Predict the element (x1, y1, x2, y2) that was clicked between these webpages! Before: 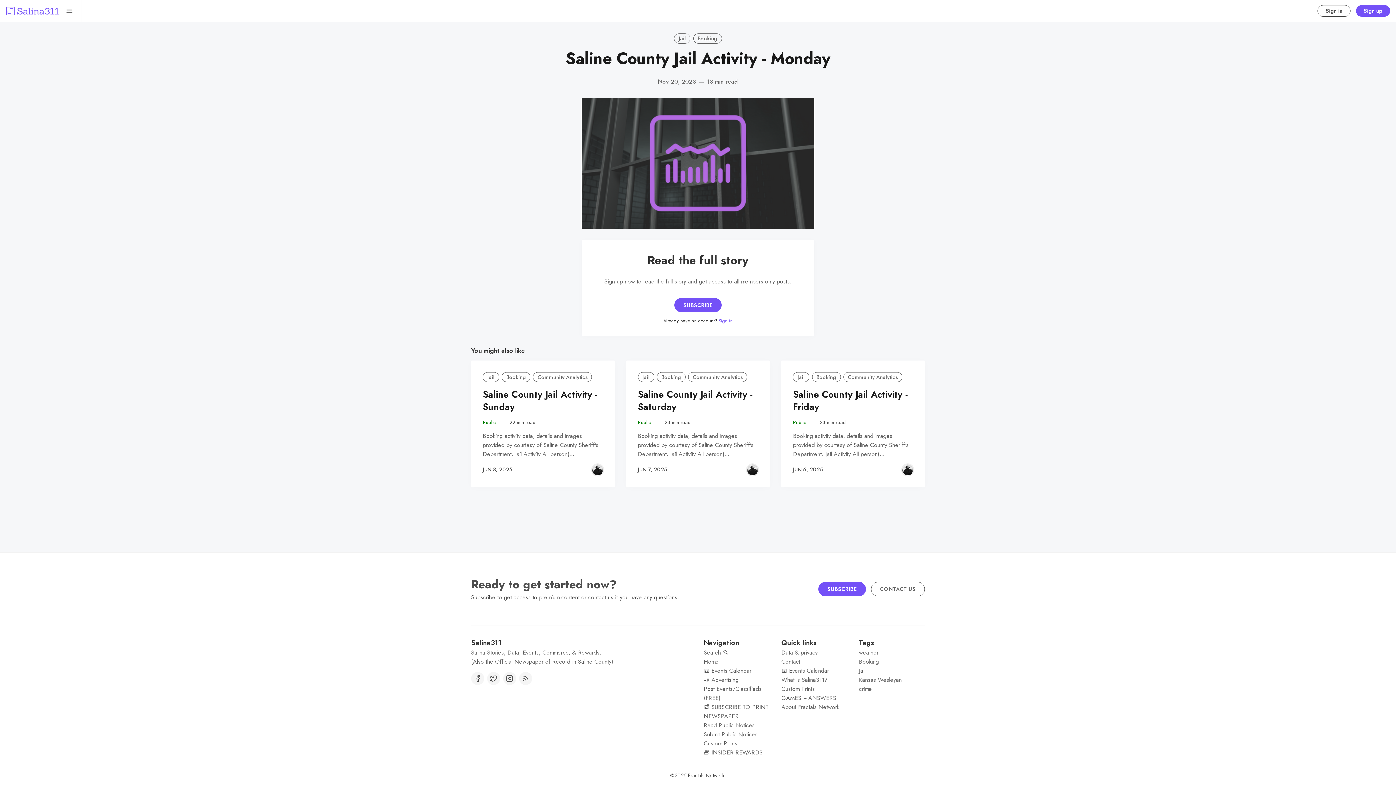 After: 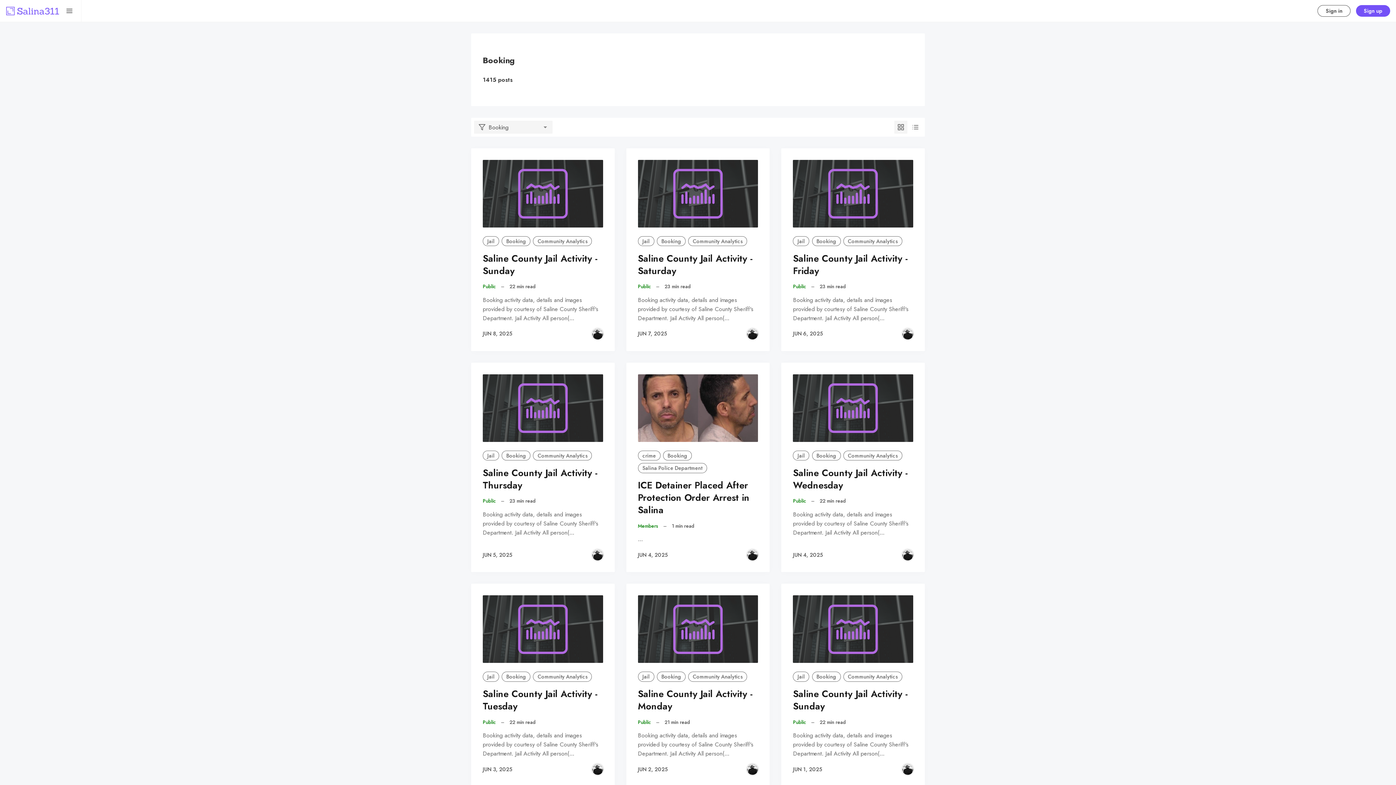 Action: label: Booking bbox: (812, 372, 840, 382)